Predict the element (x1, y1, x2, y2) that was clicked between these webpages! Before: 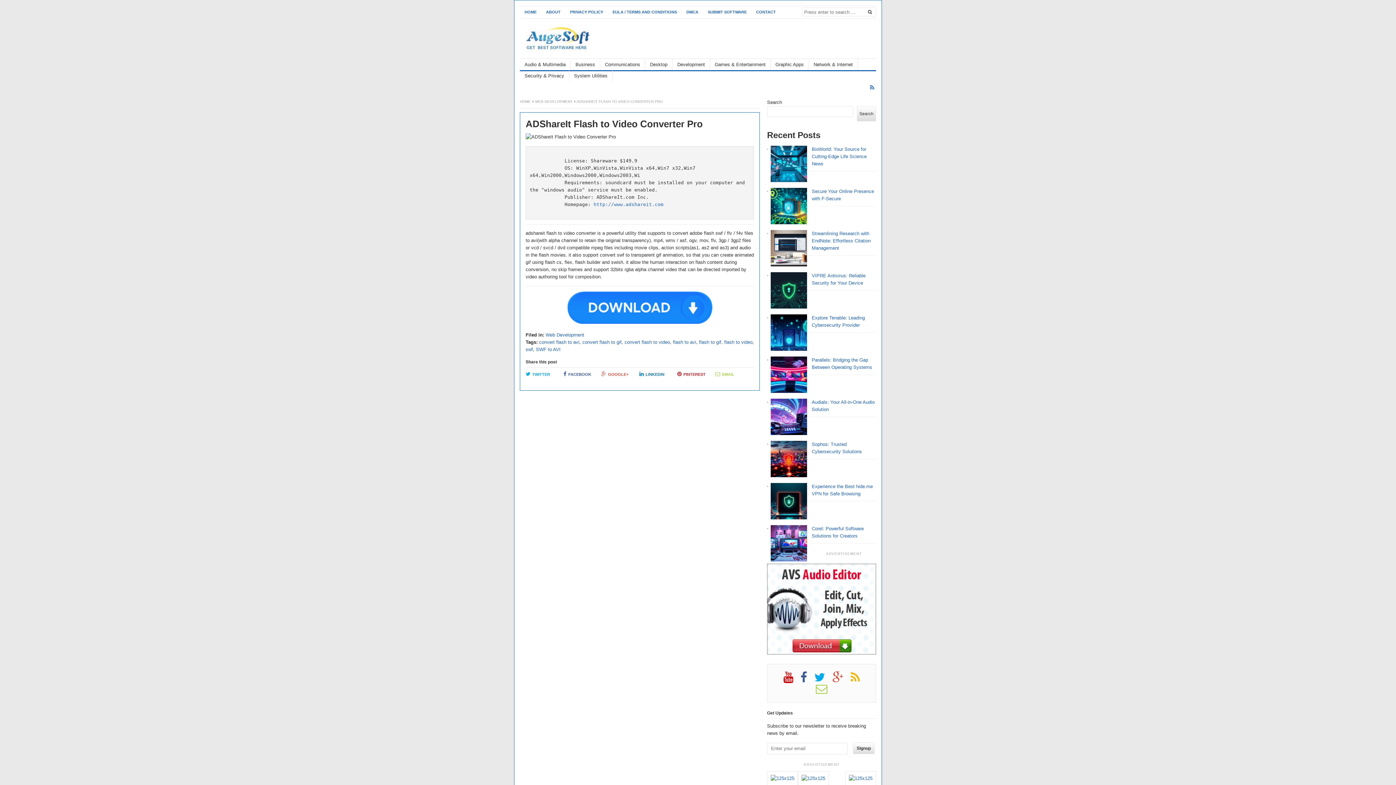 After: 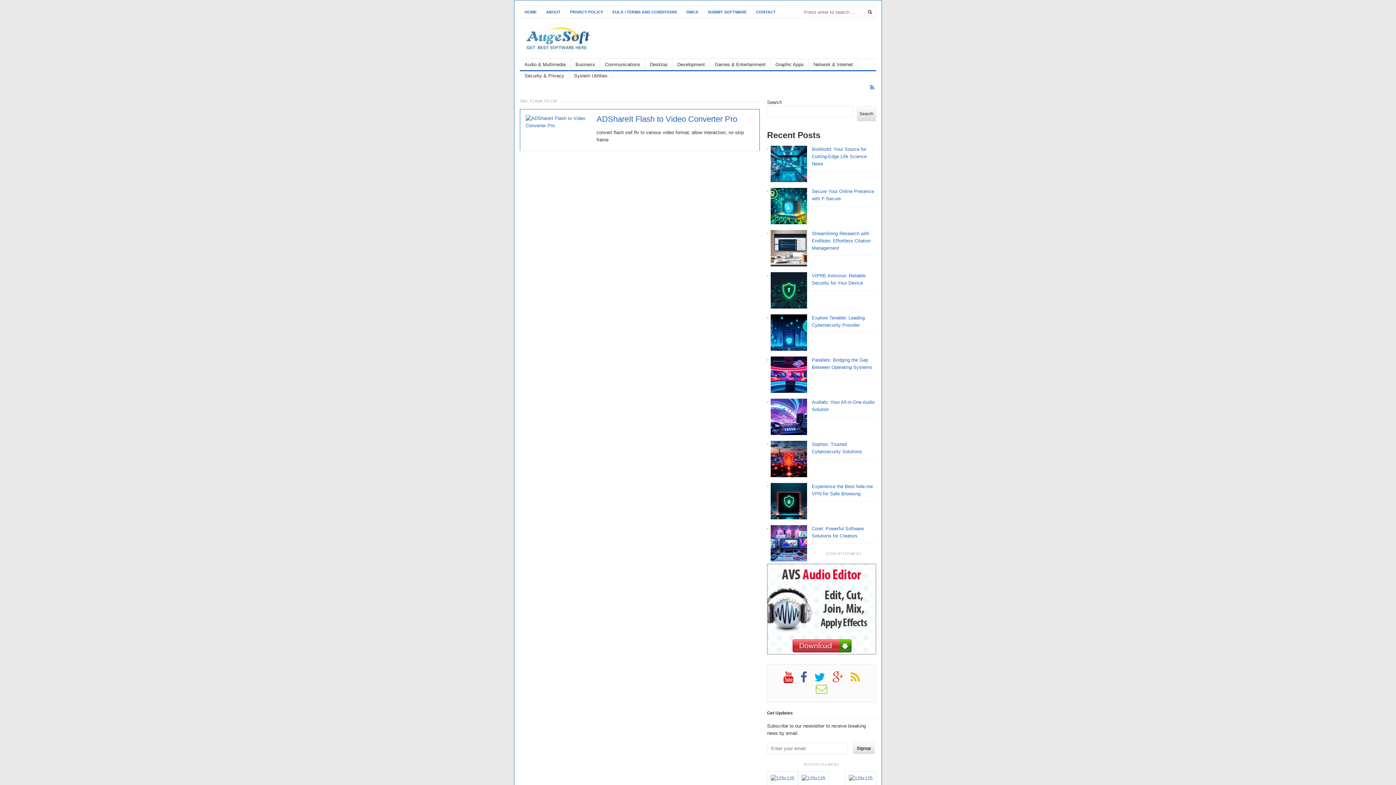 Action: label: flash to gif bbox: (699, 339, 721, 345)